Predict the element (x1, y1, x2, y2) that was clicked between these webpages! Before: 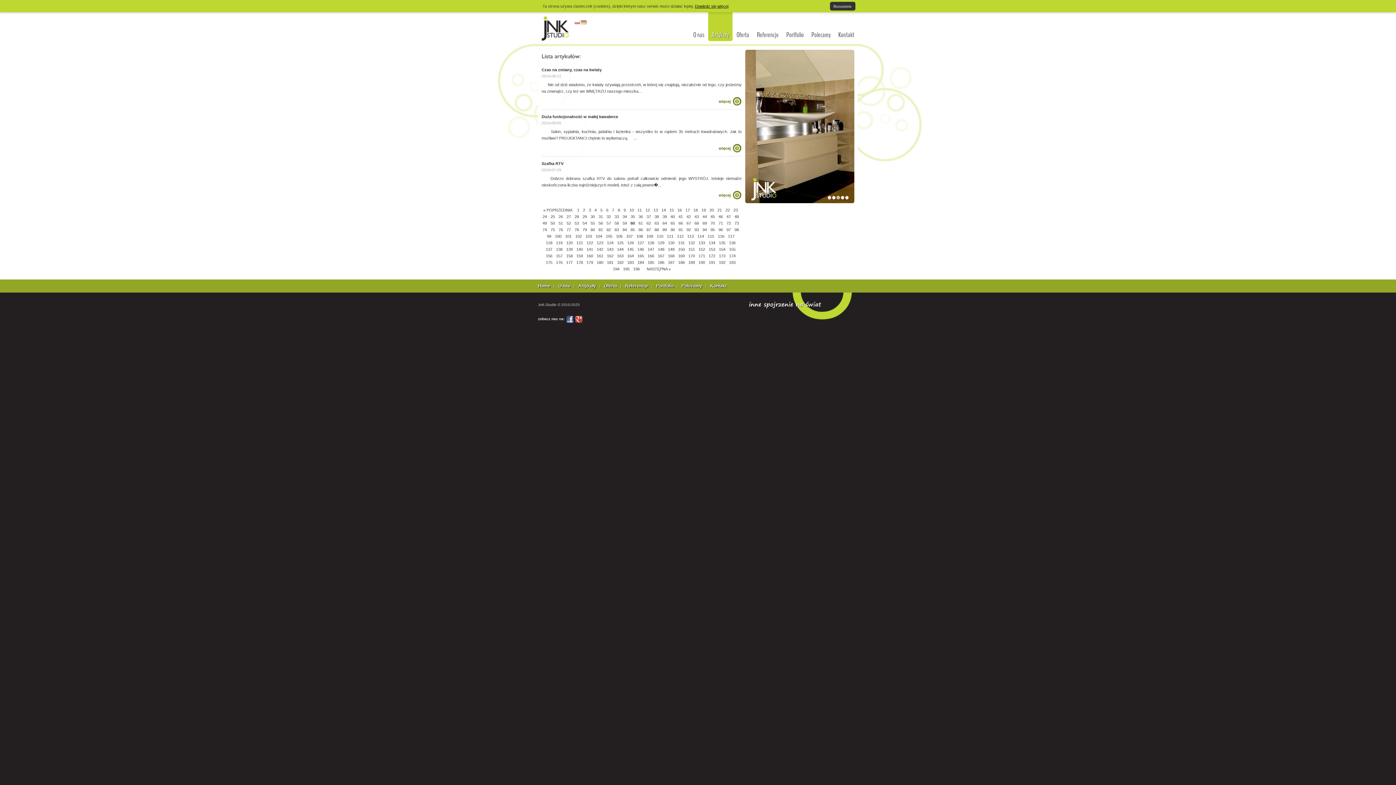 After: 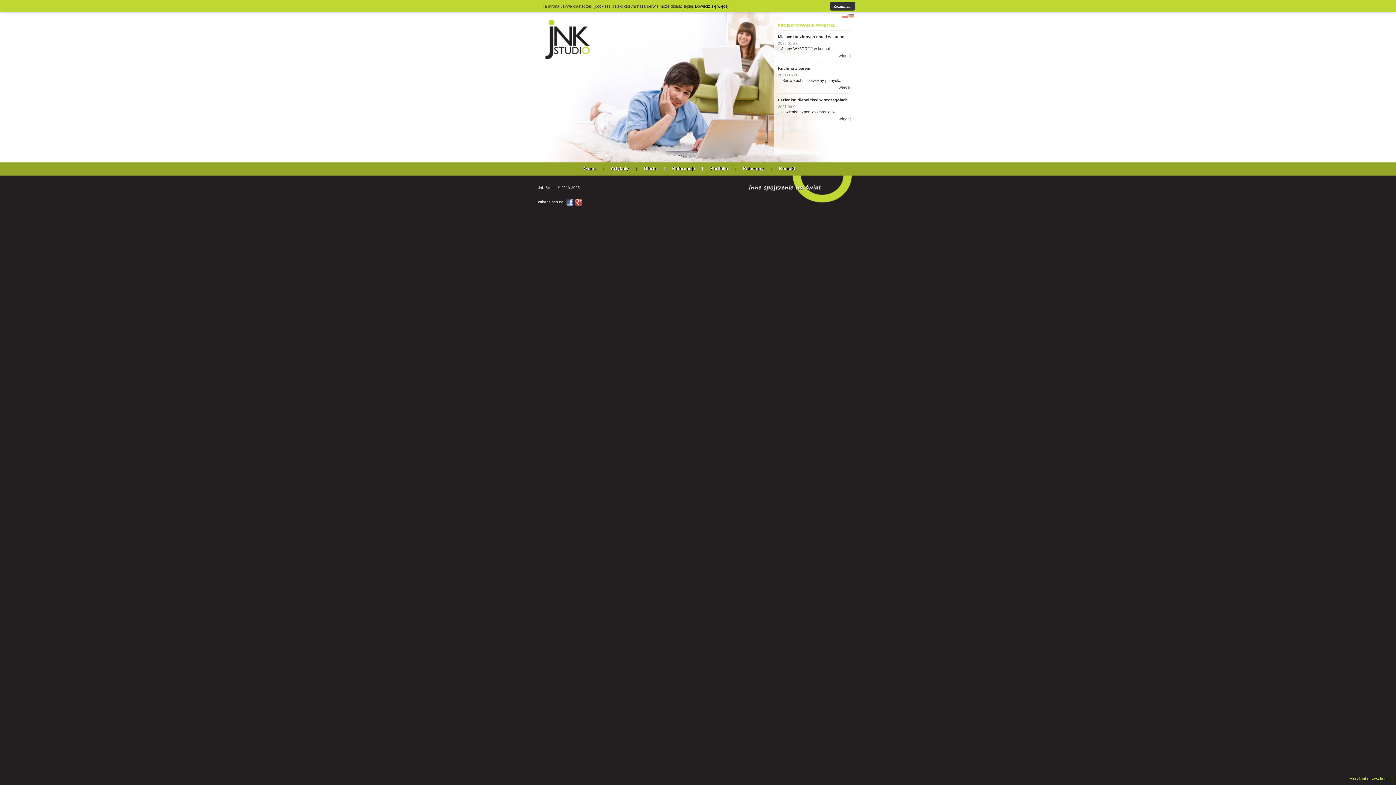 Action: label: polski bbox: (574, 20, 580, 24)